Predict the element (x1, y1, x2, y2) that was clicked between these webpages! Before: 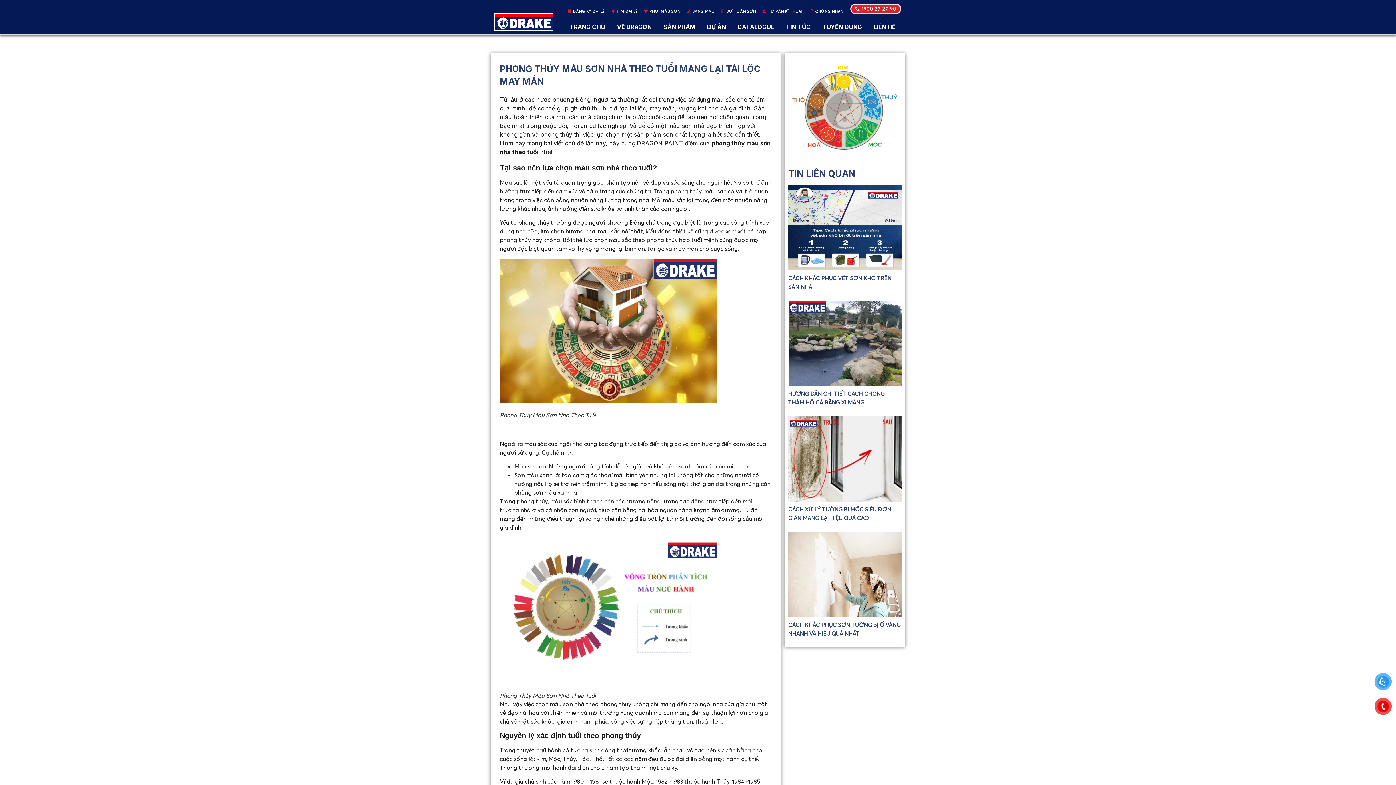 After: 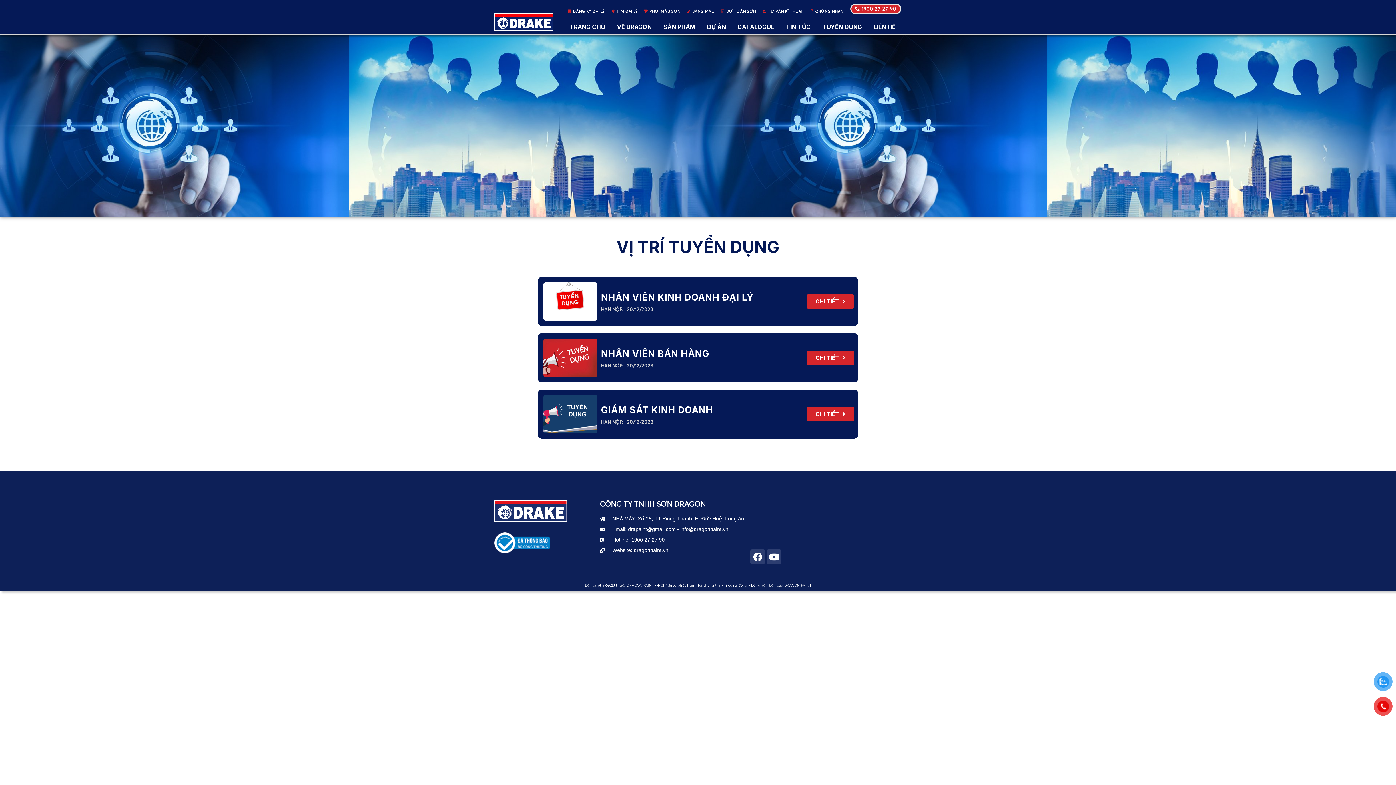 Action: label: TUYỂN DỤNG bbox: (816, 23, 867, 30)